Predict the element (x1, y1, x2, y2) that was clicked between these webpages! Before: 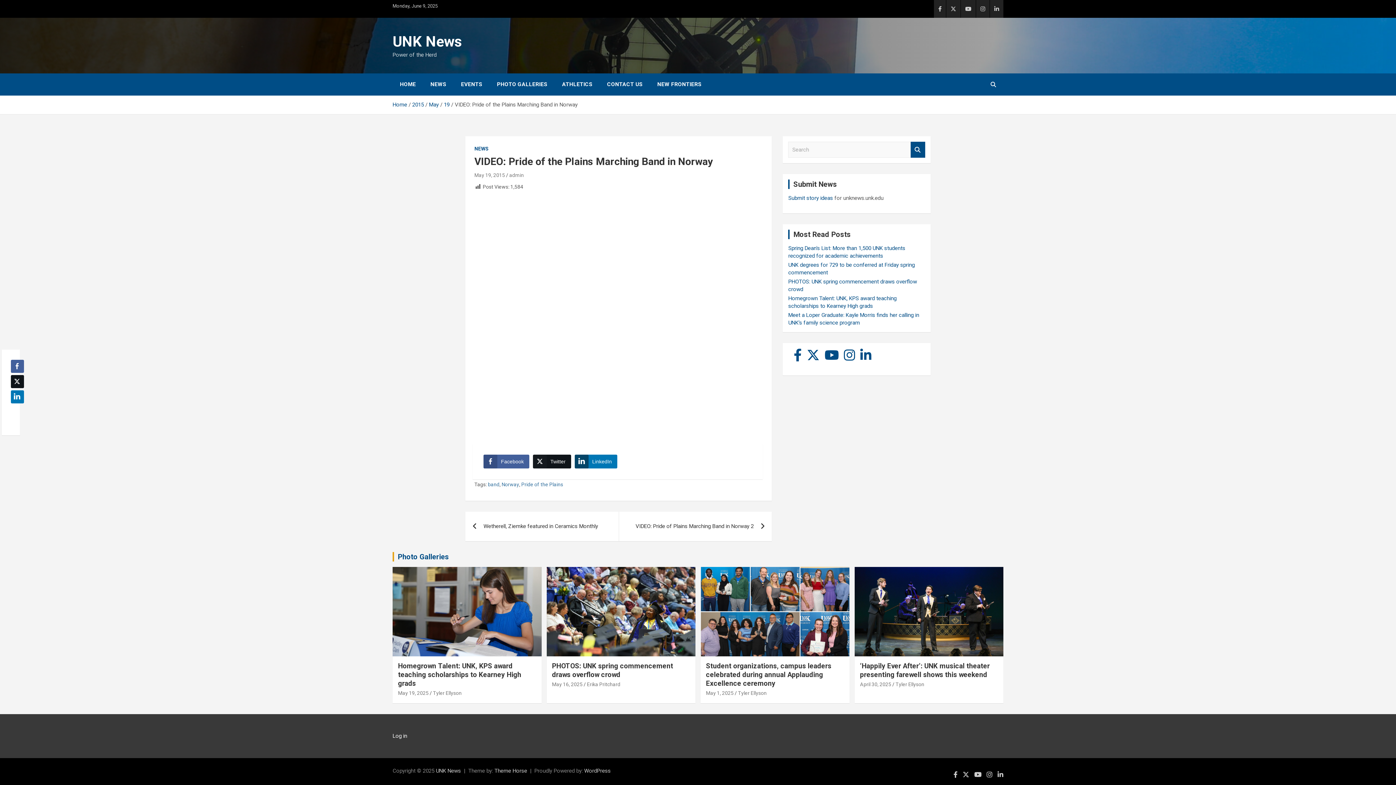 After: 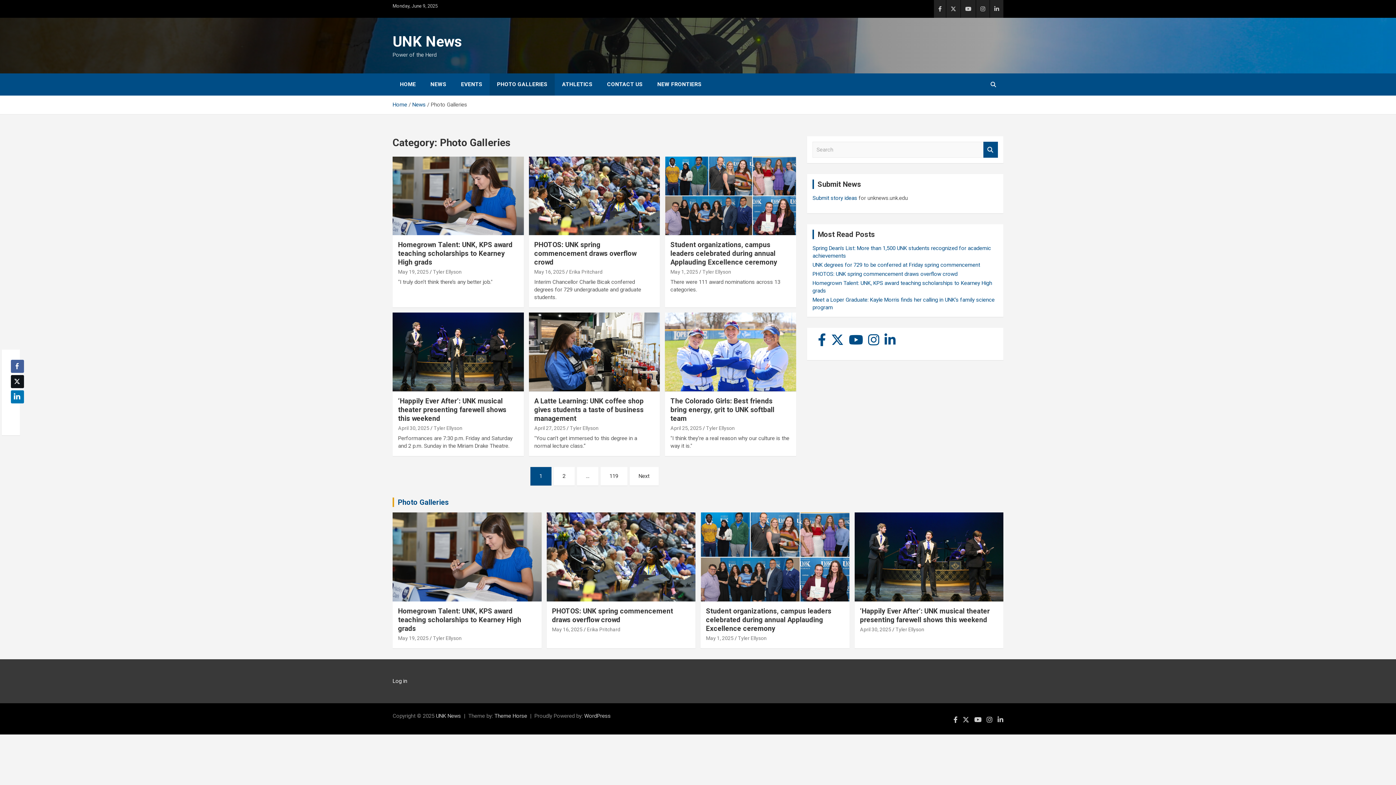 Action: bbox: (489, 73, 554, 95) label: PHOTO GALLERIES